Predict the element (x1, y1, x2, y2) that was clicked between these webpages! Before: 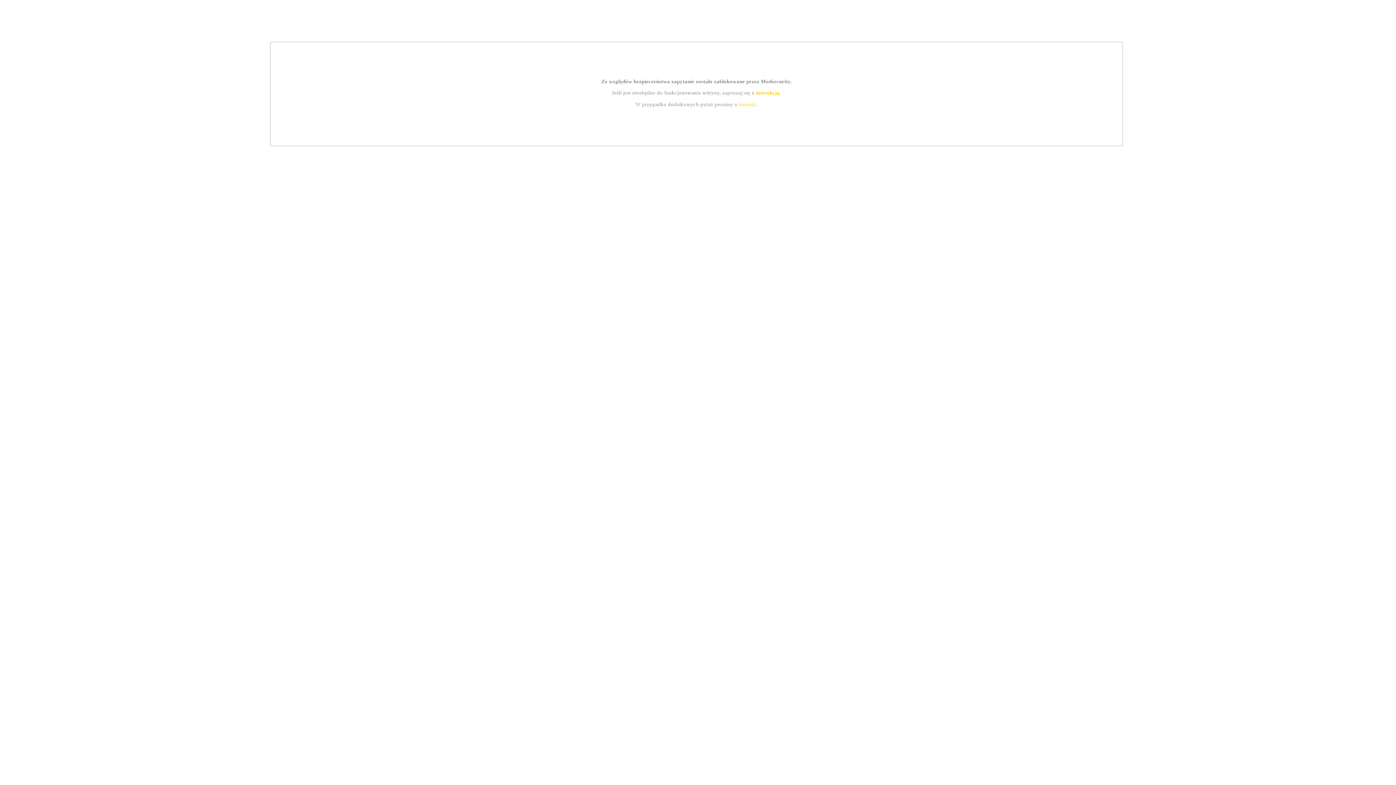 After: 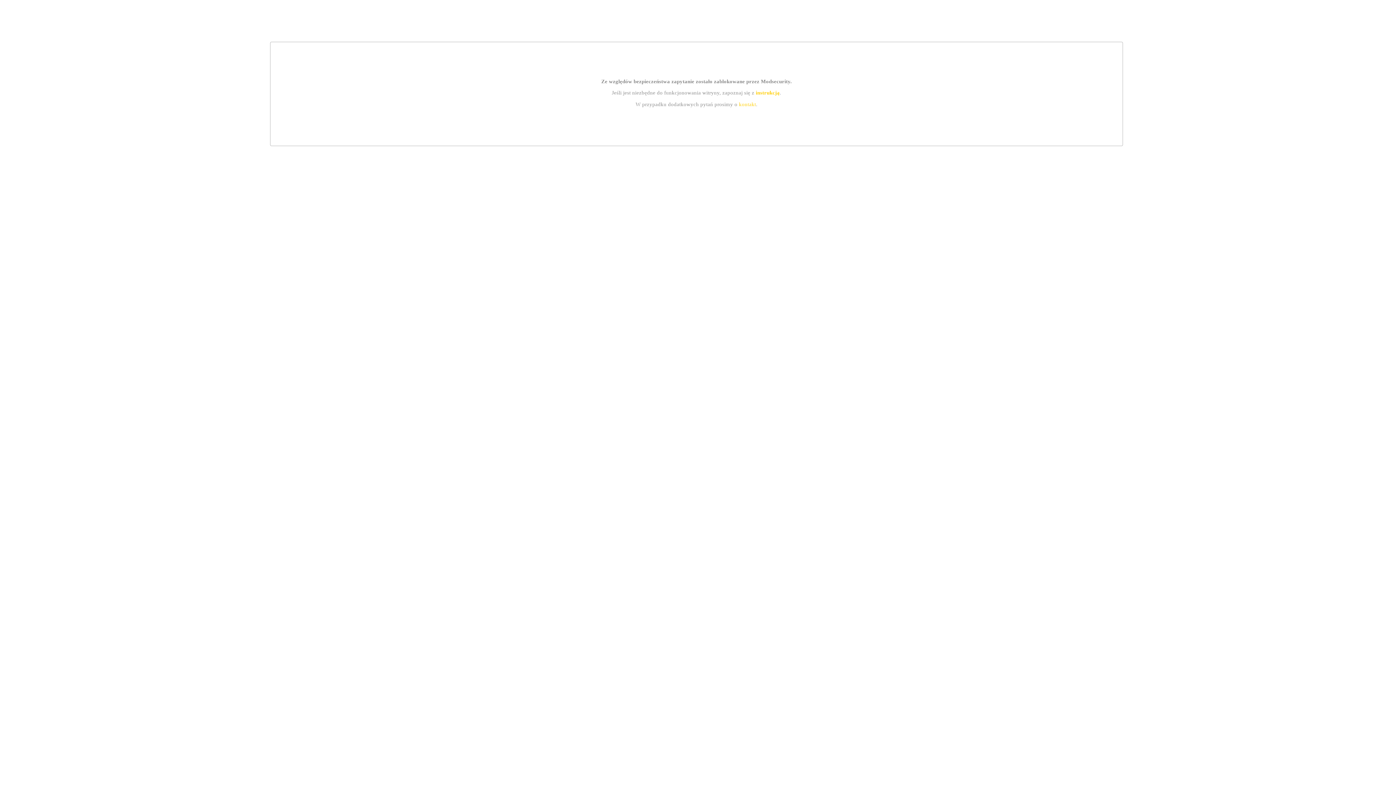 Action: label: instrukcją bbox: (755, 89, 779, 95)